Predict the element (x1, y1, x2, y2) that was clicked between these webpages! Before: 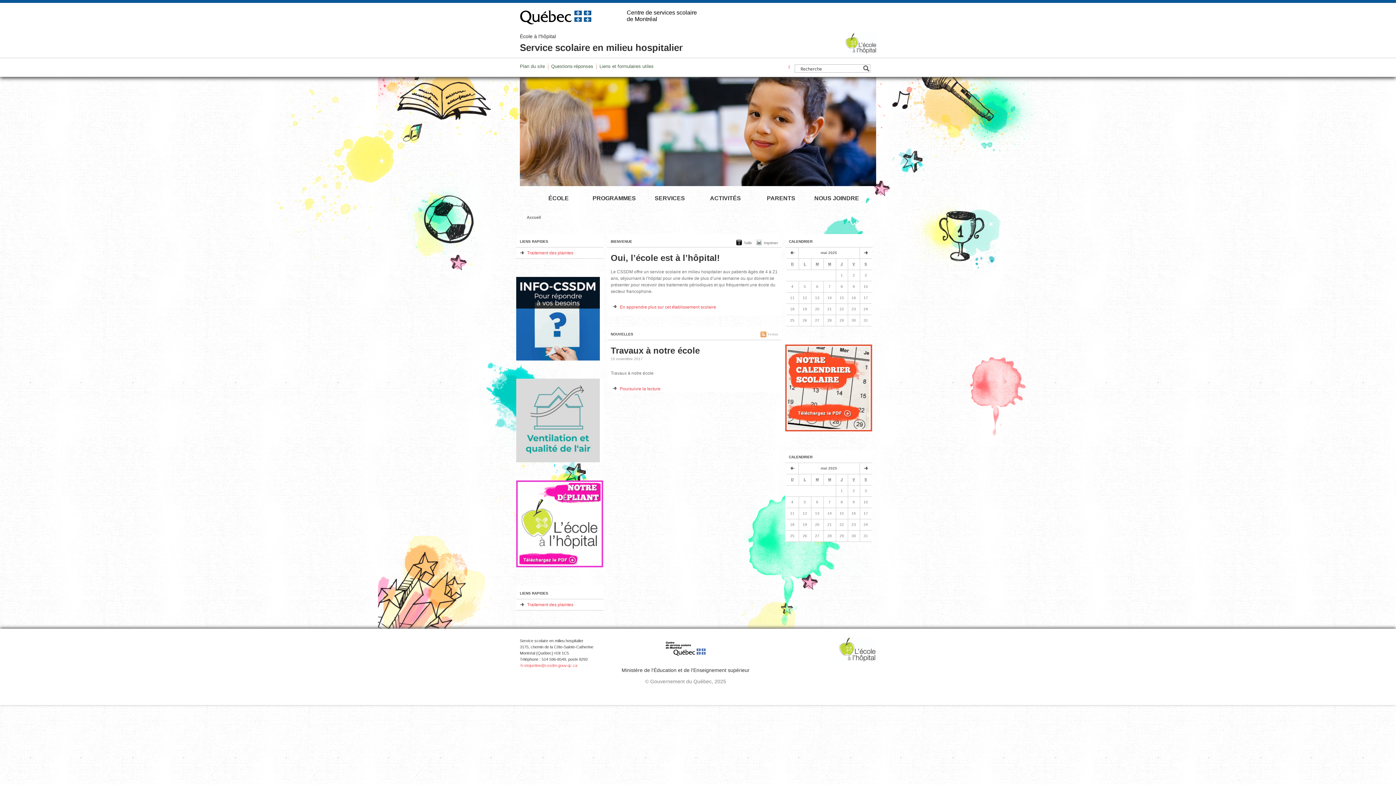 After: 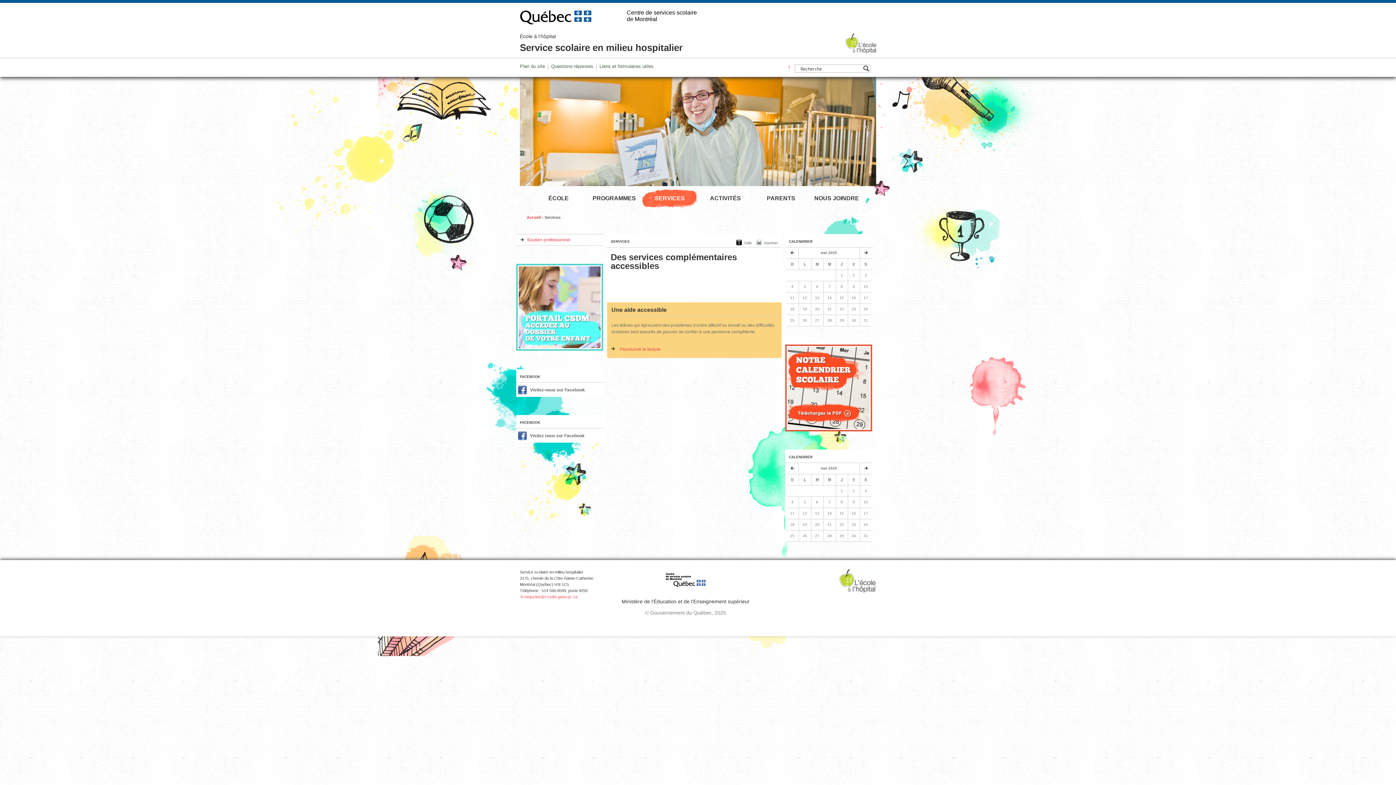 Action: bbox: (642, 188, 697, 209) label: SERVICES